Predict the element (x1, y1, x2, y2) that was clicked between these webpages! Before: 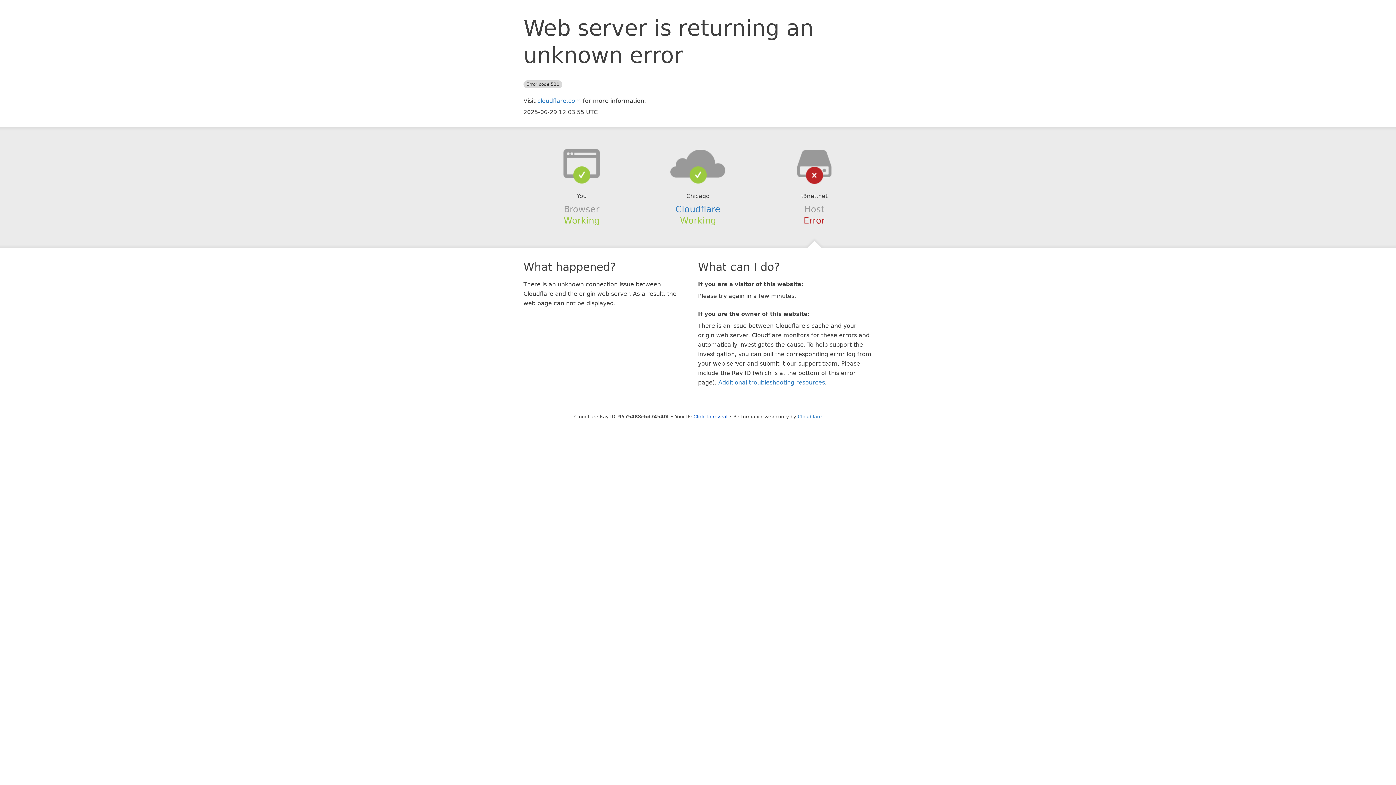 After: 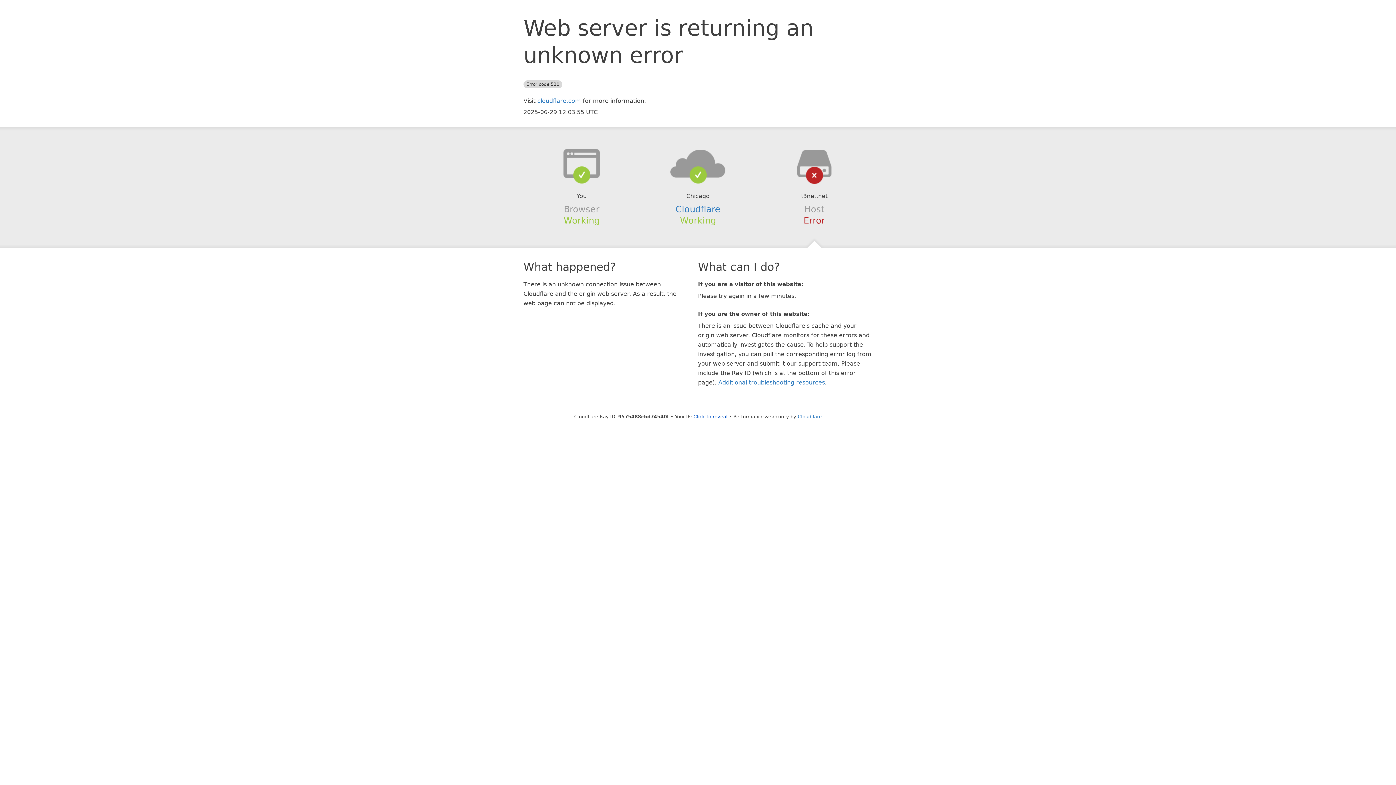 Action: bbox: (639, 148, 756, 178)